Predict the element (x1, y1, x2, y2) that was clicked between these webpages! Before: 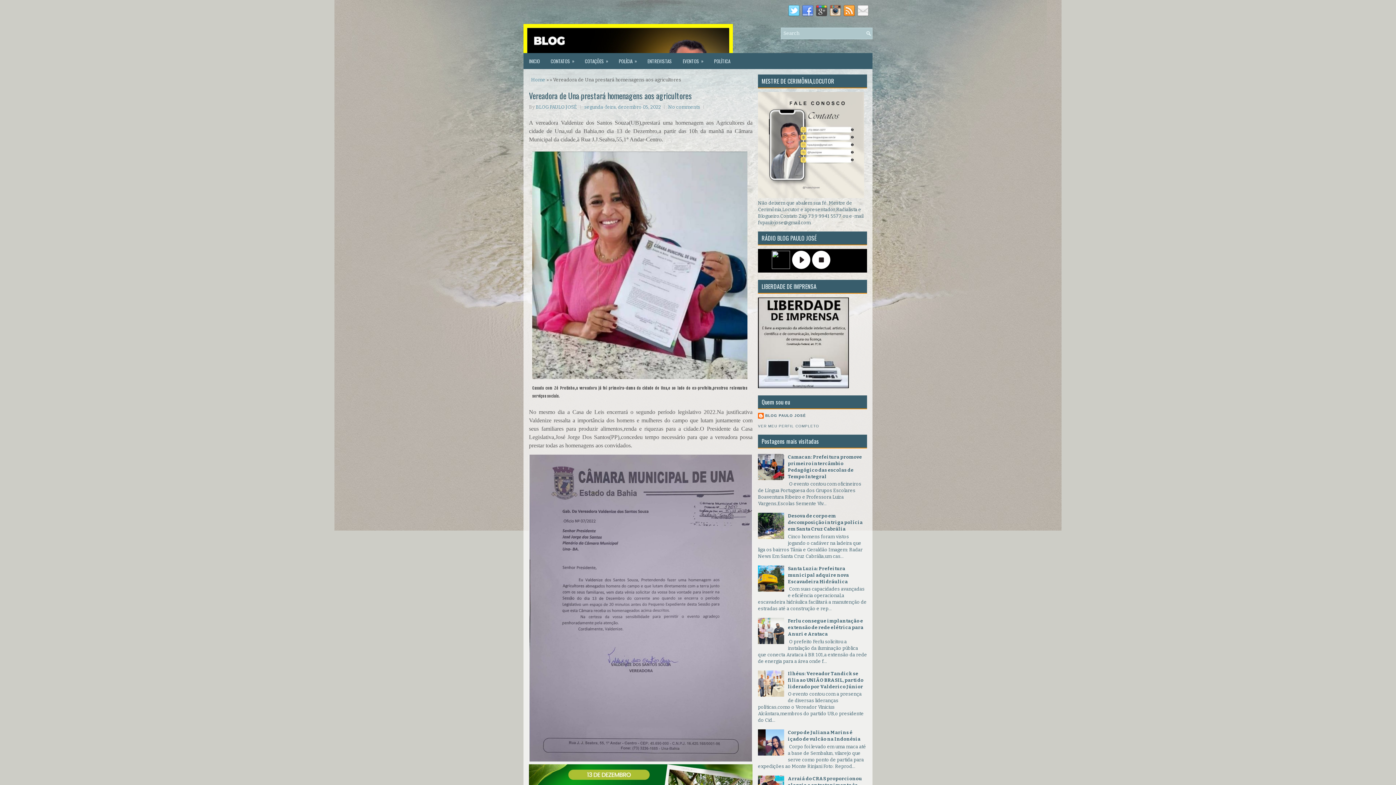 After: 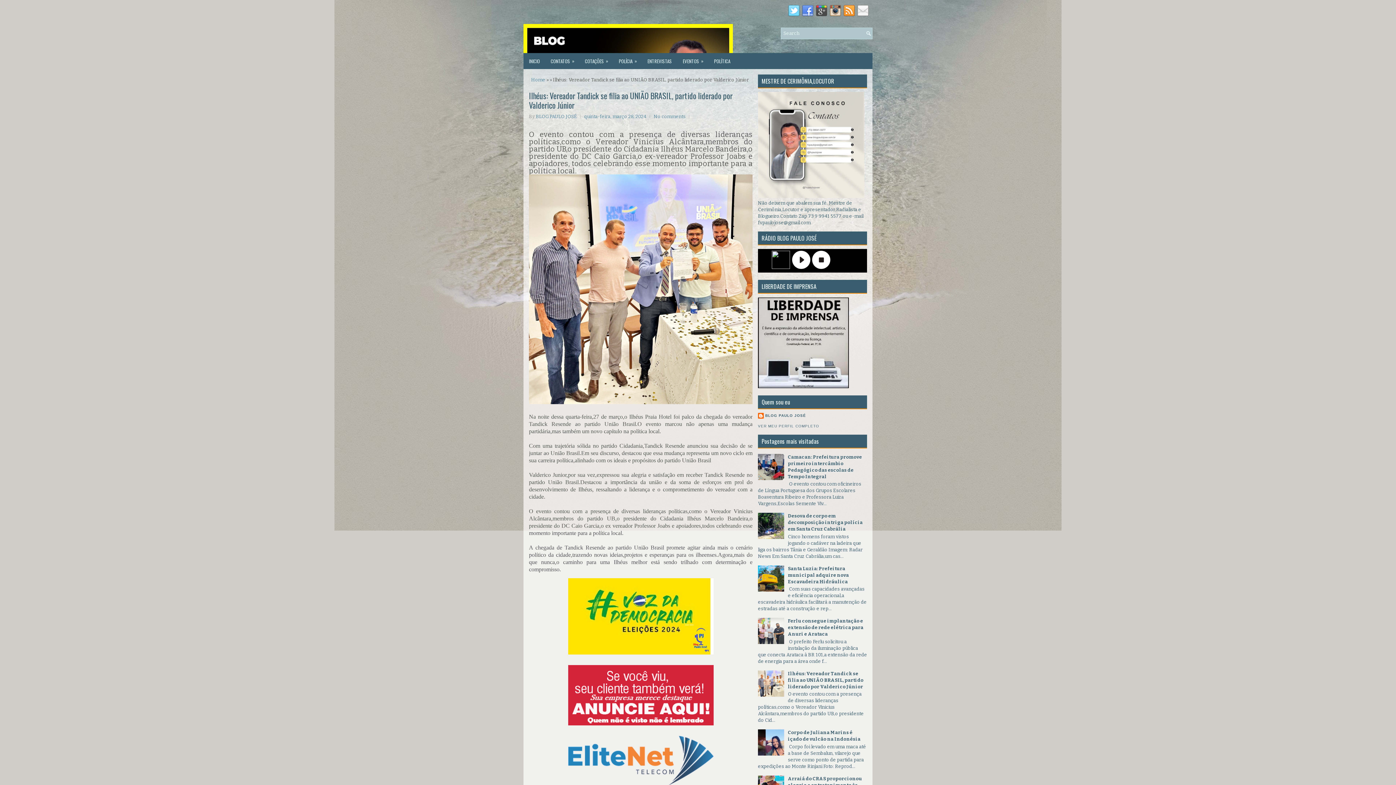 Action: bbox: (788, 671, 863, 689) label: Ilhéus: Vereador Tandick se filia ao UNIÃO BRASIL, partido liderado por Valderico Júnior